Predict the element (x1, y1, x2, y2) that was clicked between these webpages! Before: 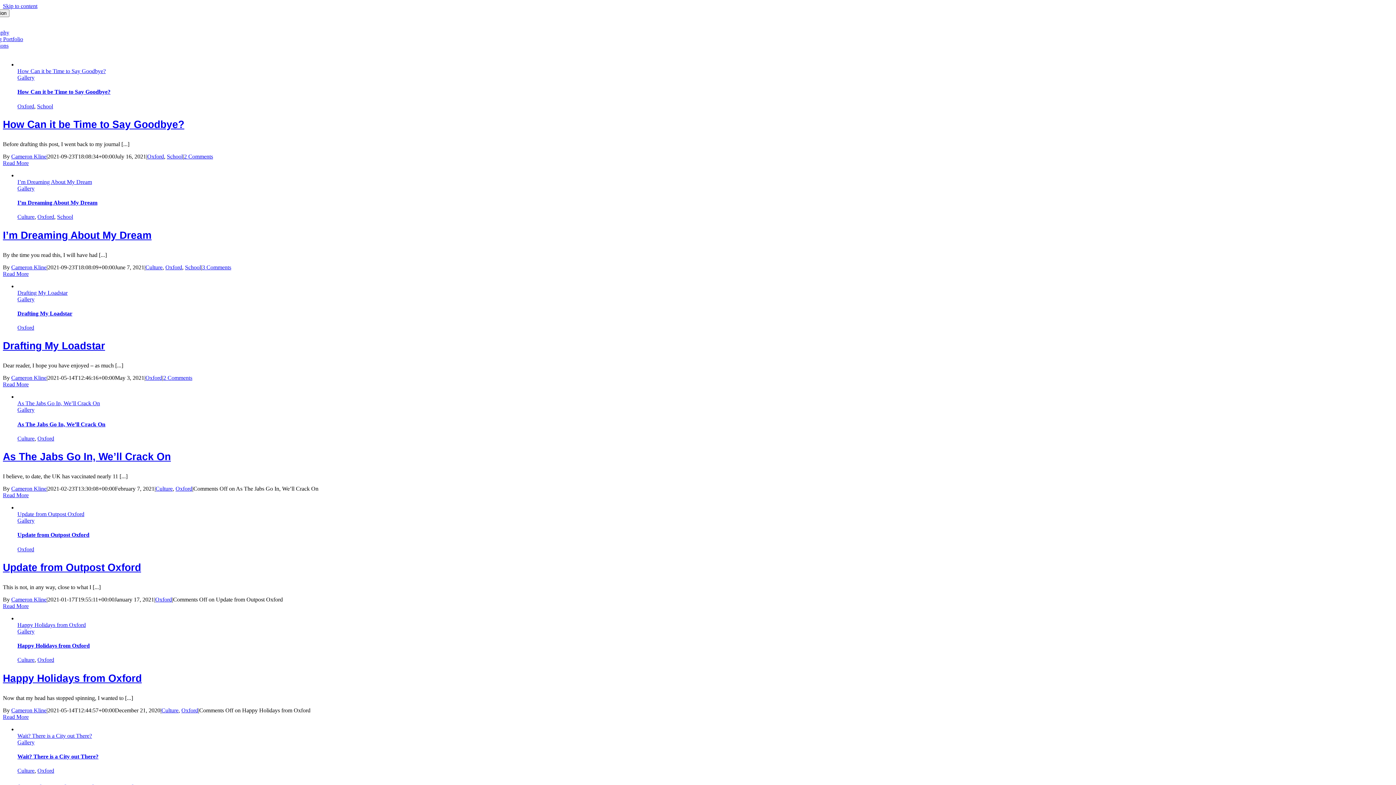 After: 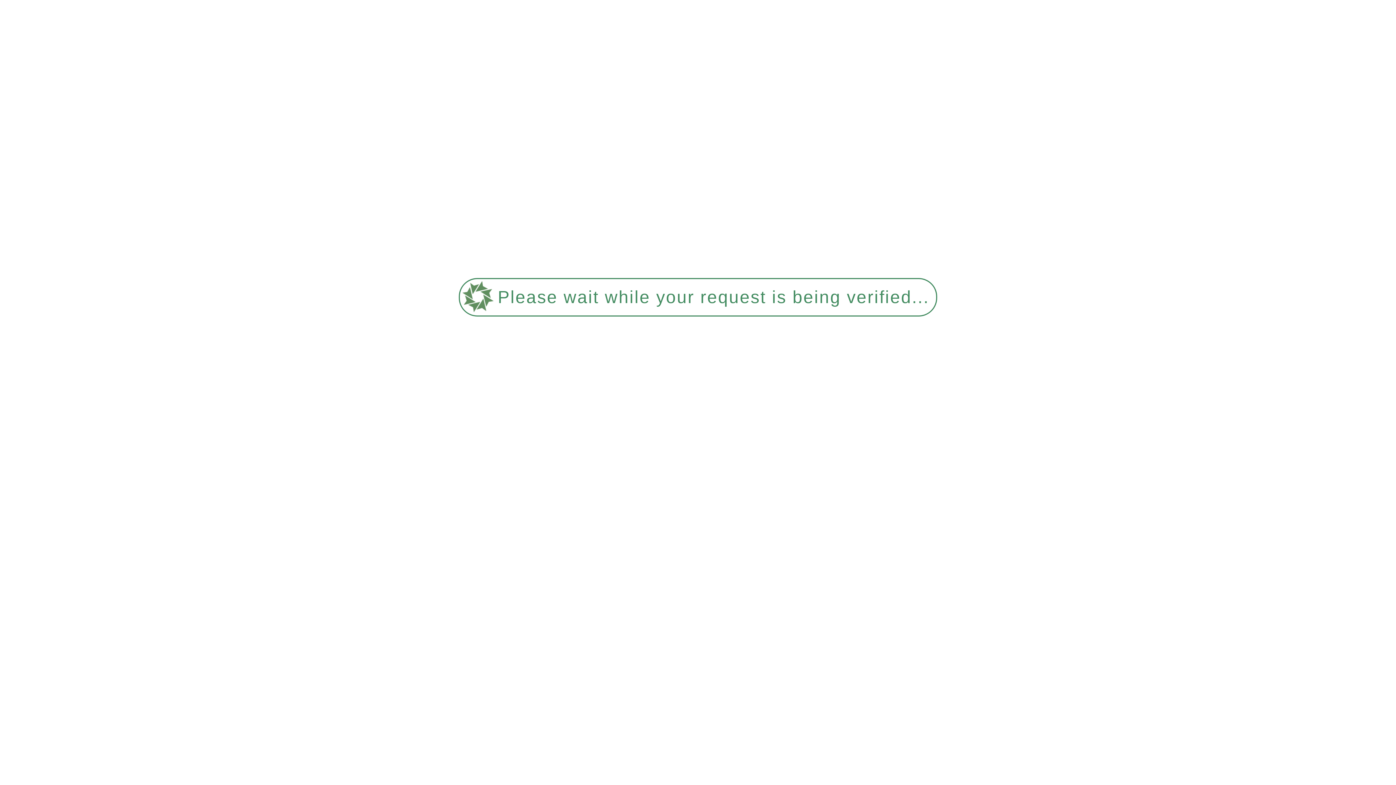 Action: bbox: (145, 375, 162, 381) label: Oxford